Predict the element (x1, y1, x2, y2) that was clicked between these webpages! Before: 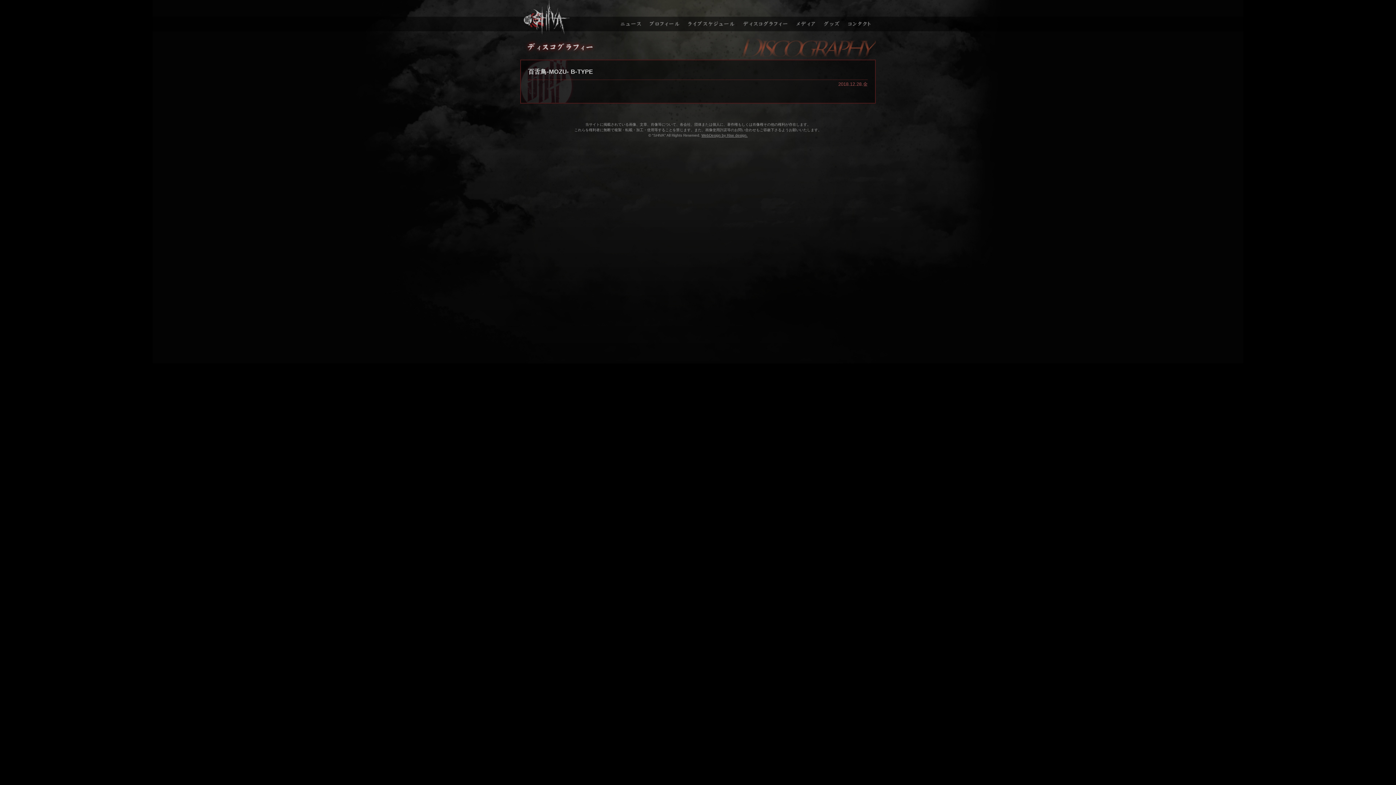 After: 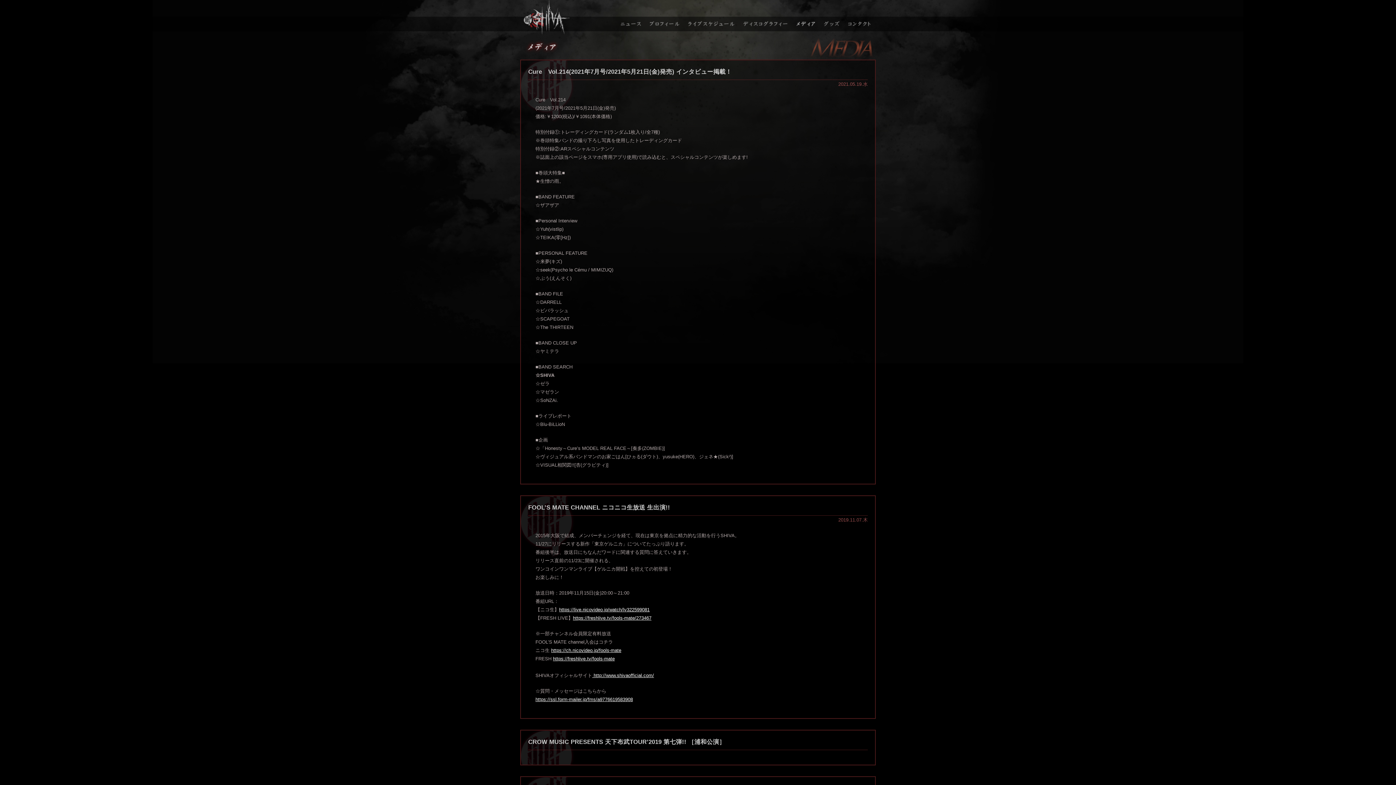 Action: bbox: (792, 0, 820, 34) label: メディア